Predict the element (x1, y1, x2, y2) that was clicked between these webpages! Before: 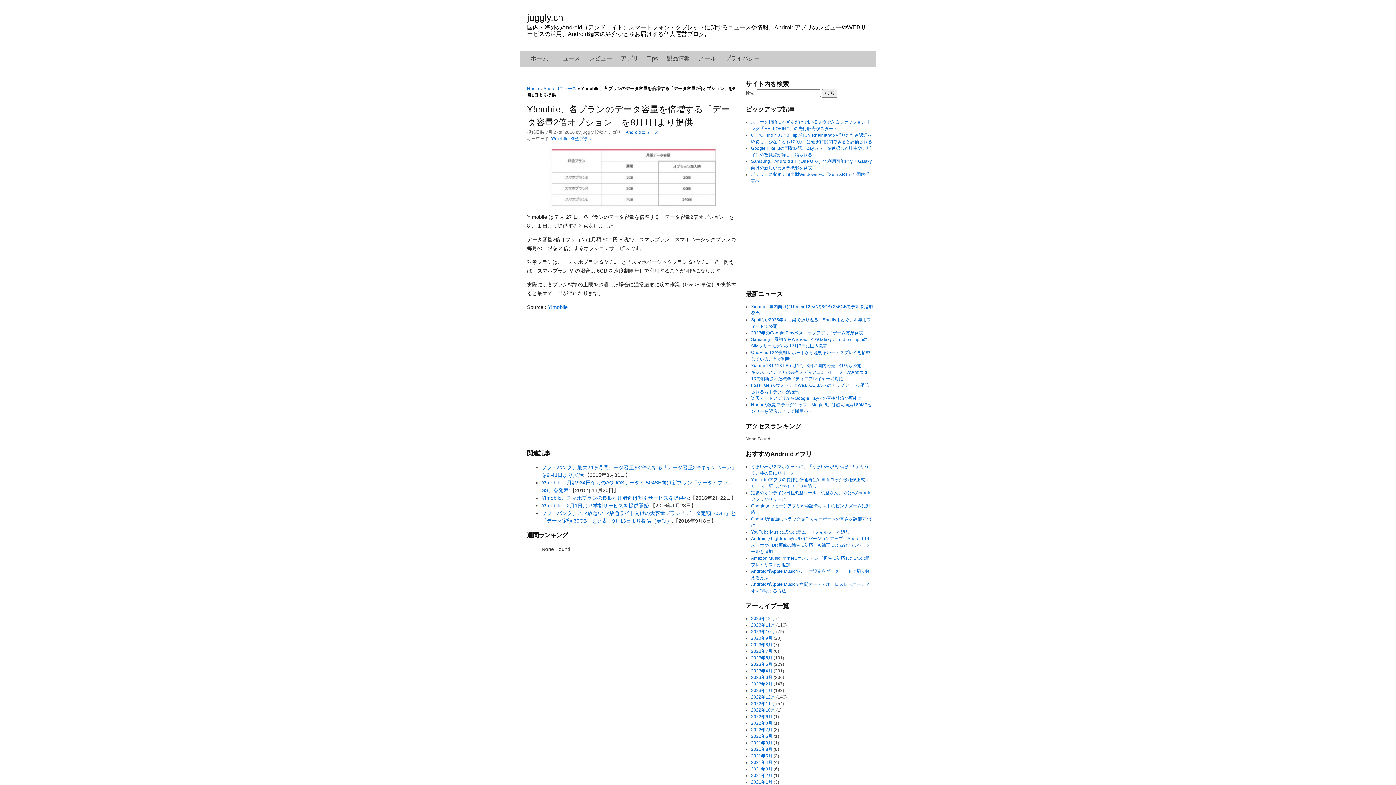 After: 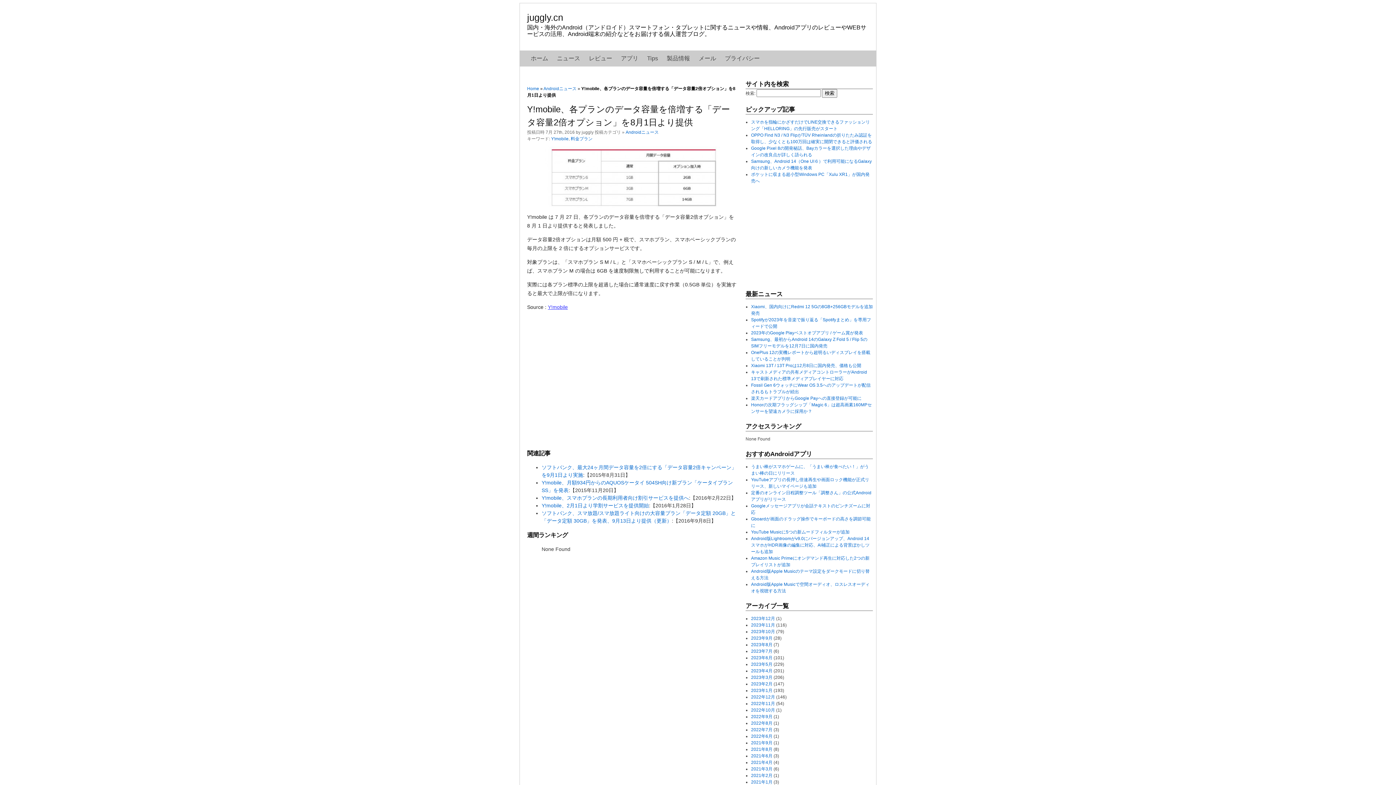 Action: label: Y!mobile bbox: (548, 304, 568, 310)